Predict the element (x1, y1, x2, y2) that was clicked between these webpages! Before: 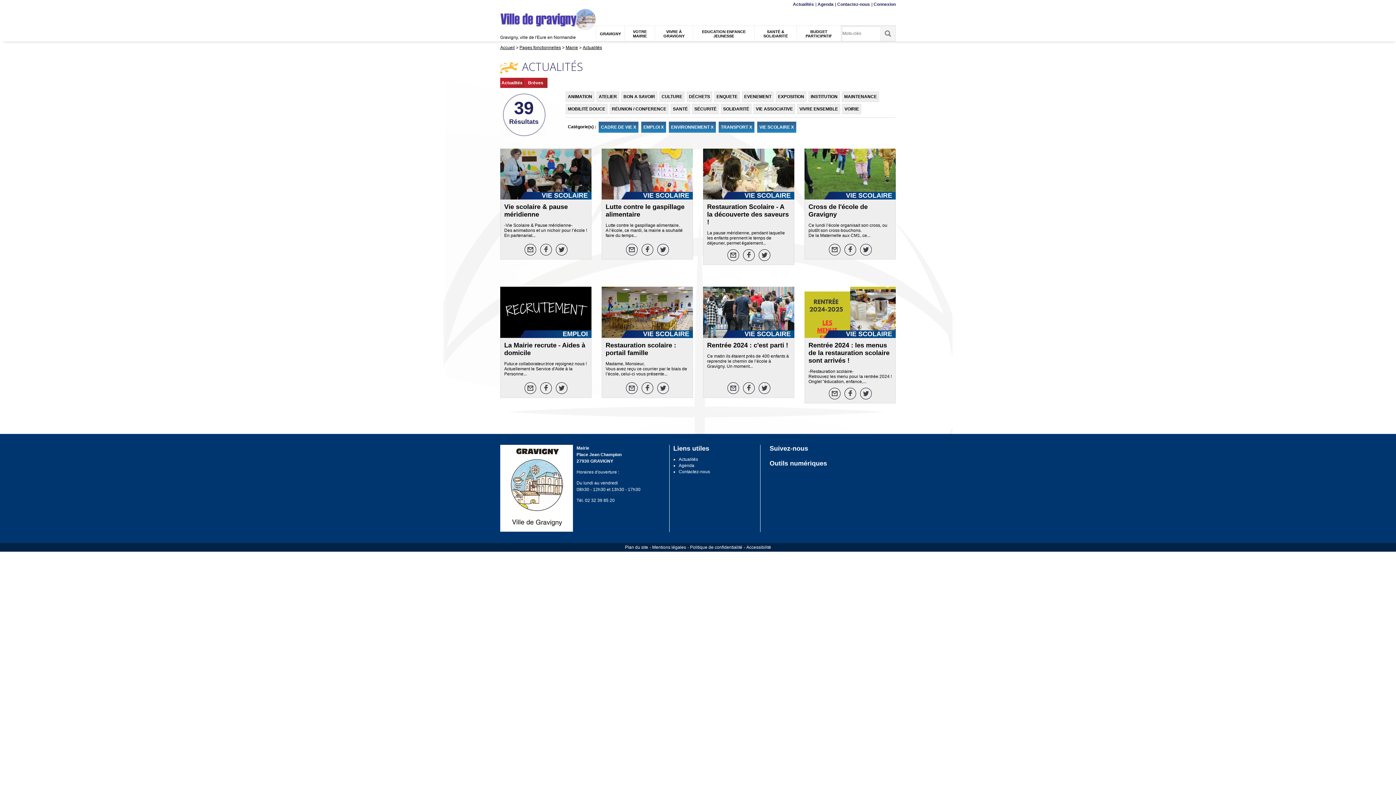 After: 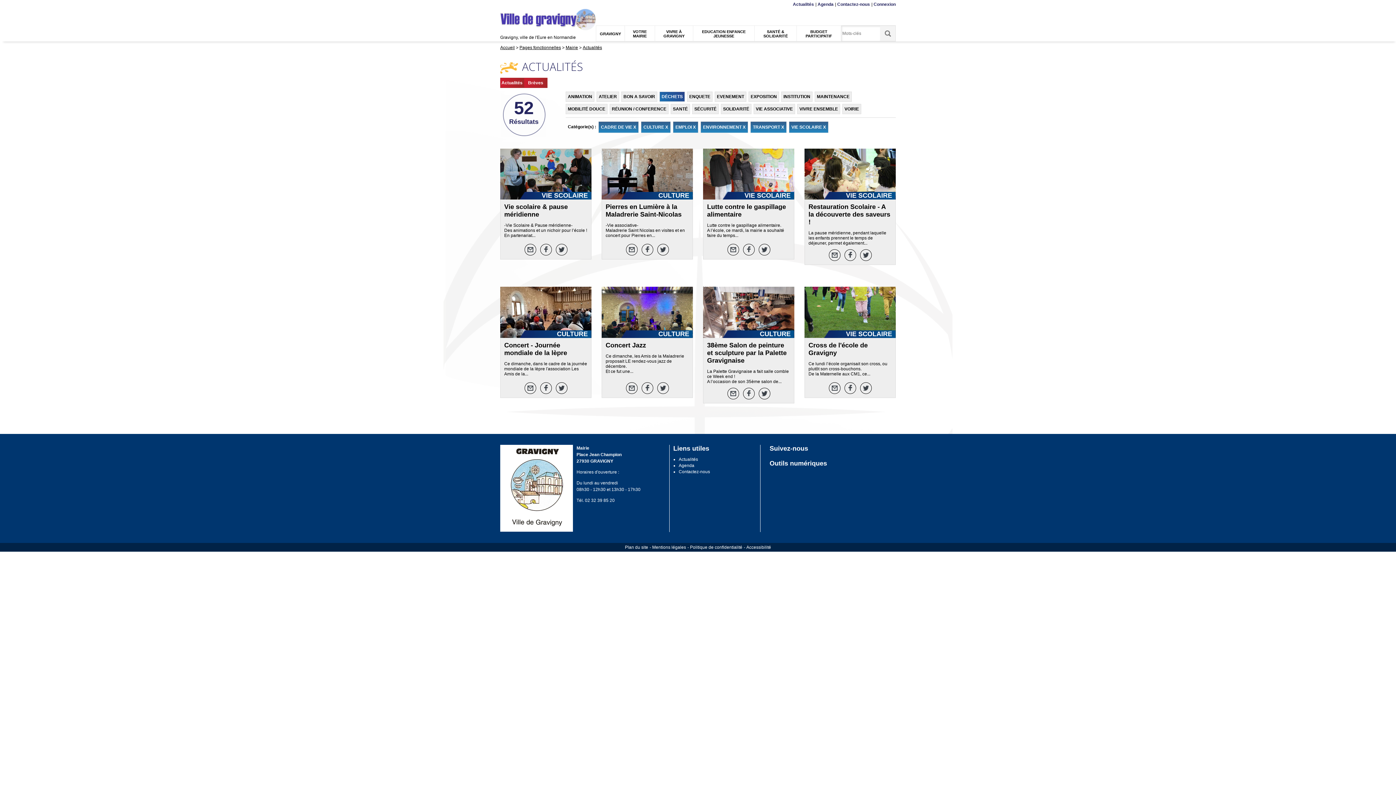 Action: label: CULTURE bbox: (659, 91, 684, 101)